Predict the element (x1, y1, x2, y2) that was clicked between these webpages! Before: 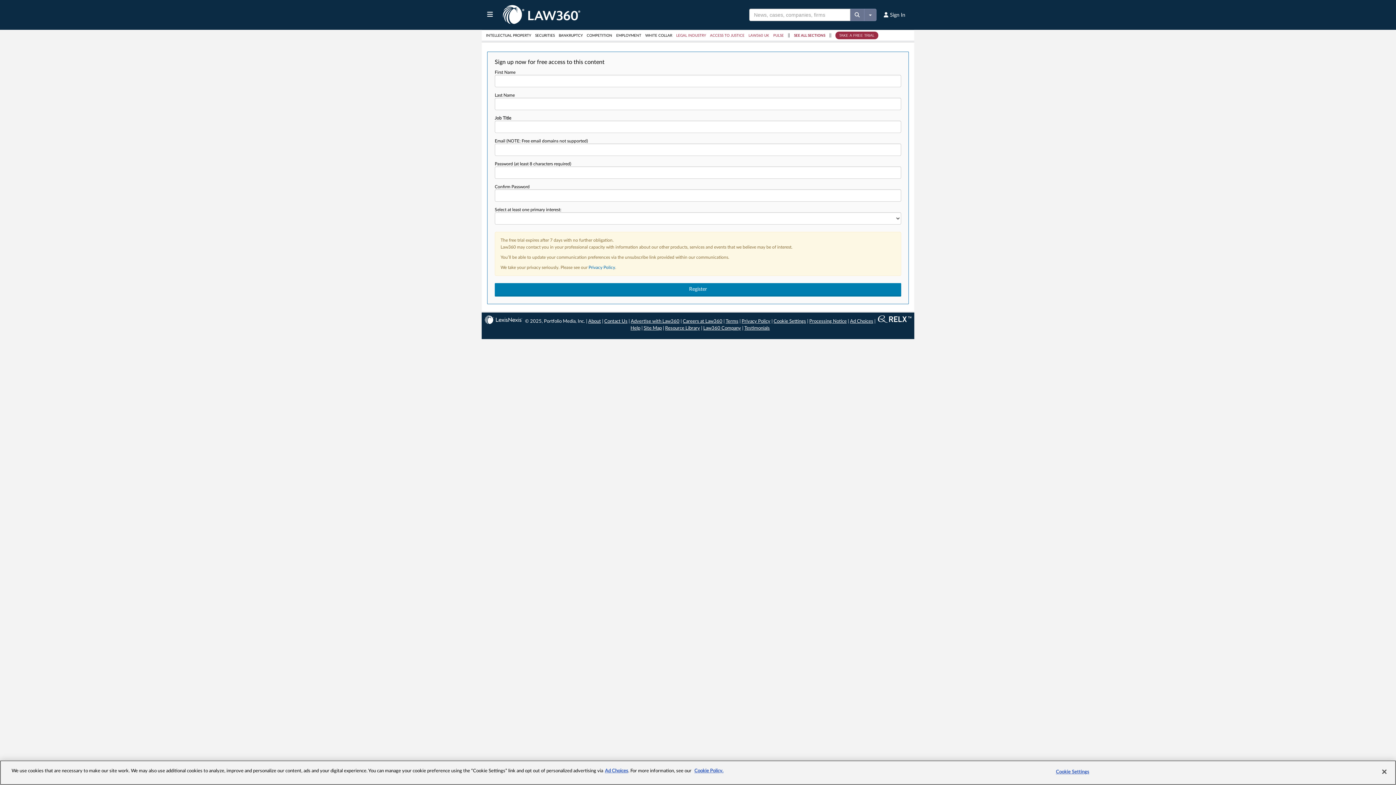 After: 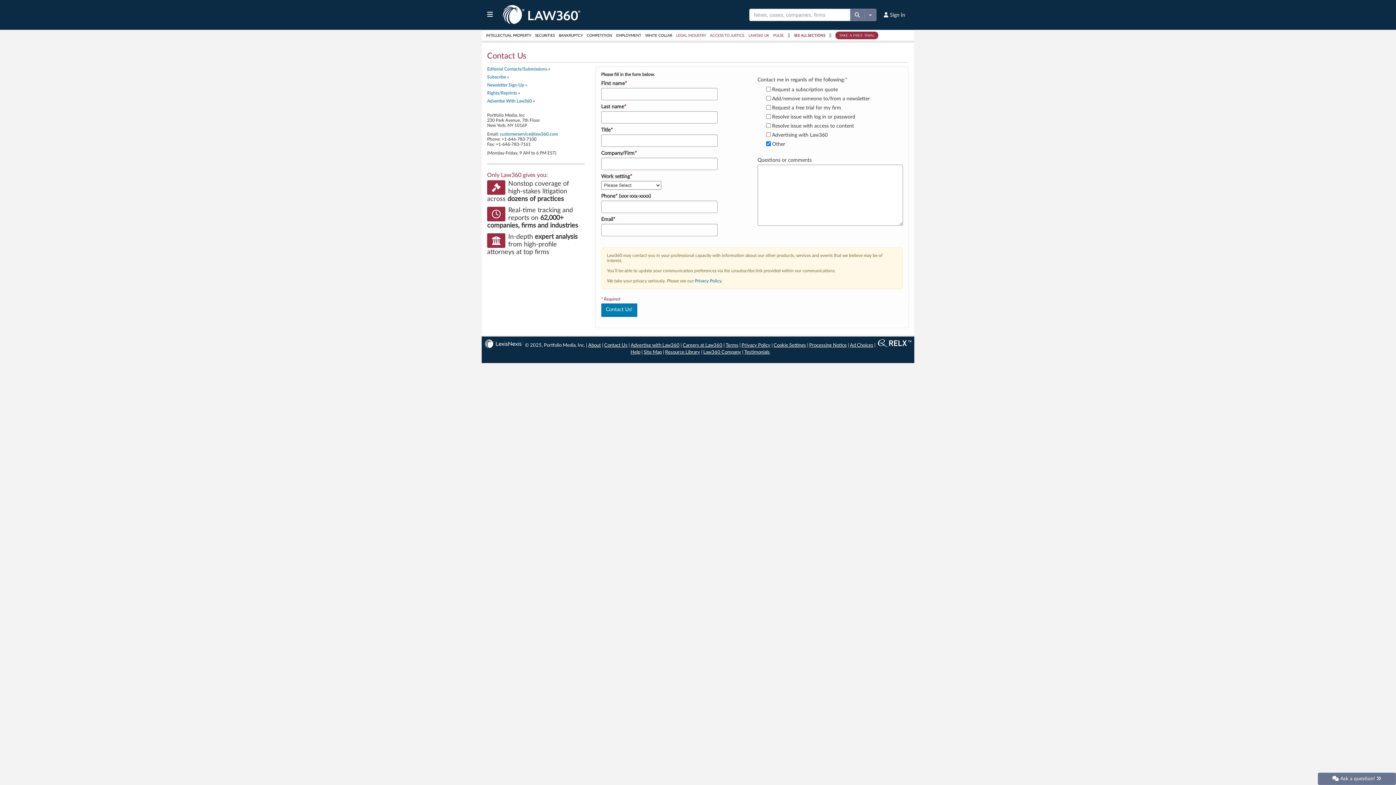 Action: label: Contact Us bbox: (604, 319, 627, 324)